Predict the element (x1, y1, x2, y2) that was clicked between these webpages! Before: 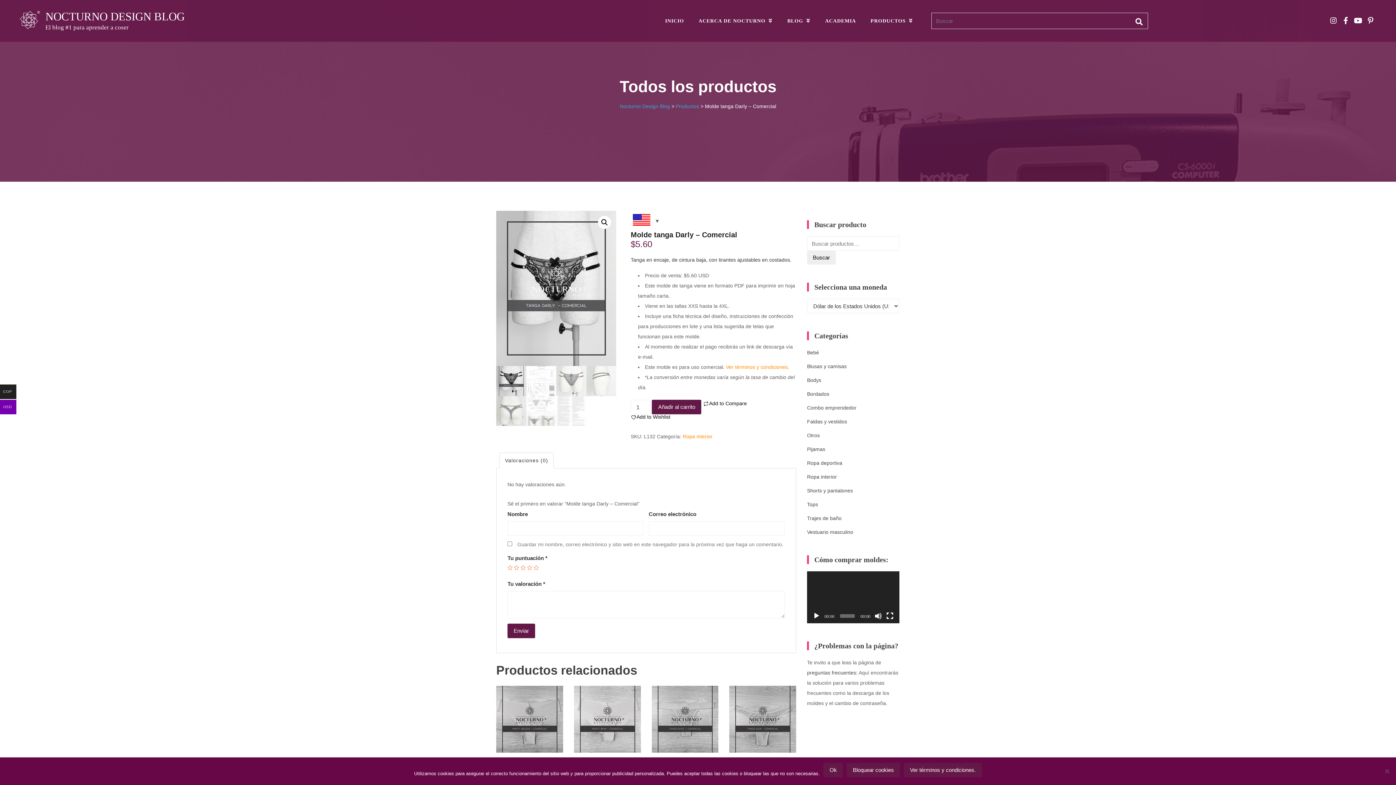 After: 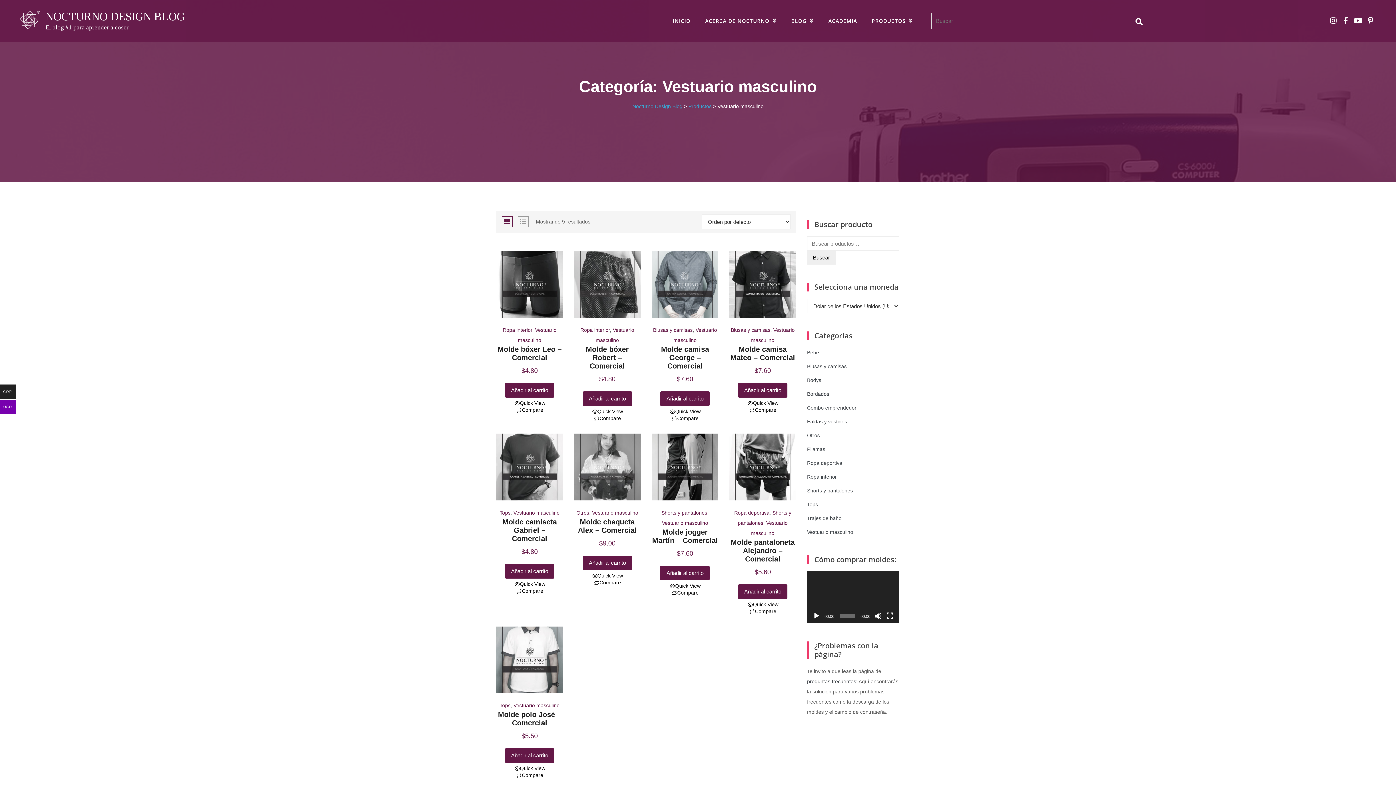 Action: bbox: (807, 529, 853, 535) label: Vestuario masculino